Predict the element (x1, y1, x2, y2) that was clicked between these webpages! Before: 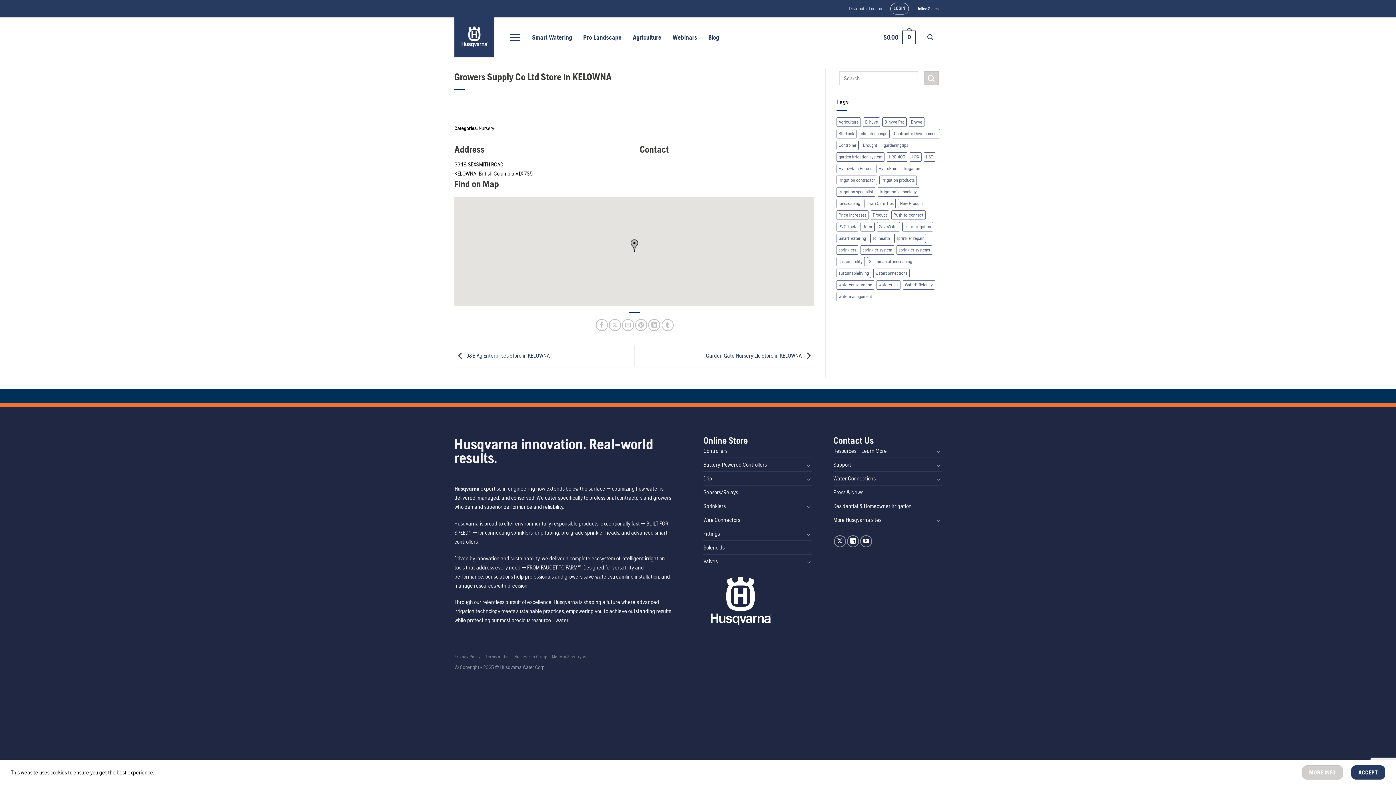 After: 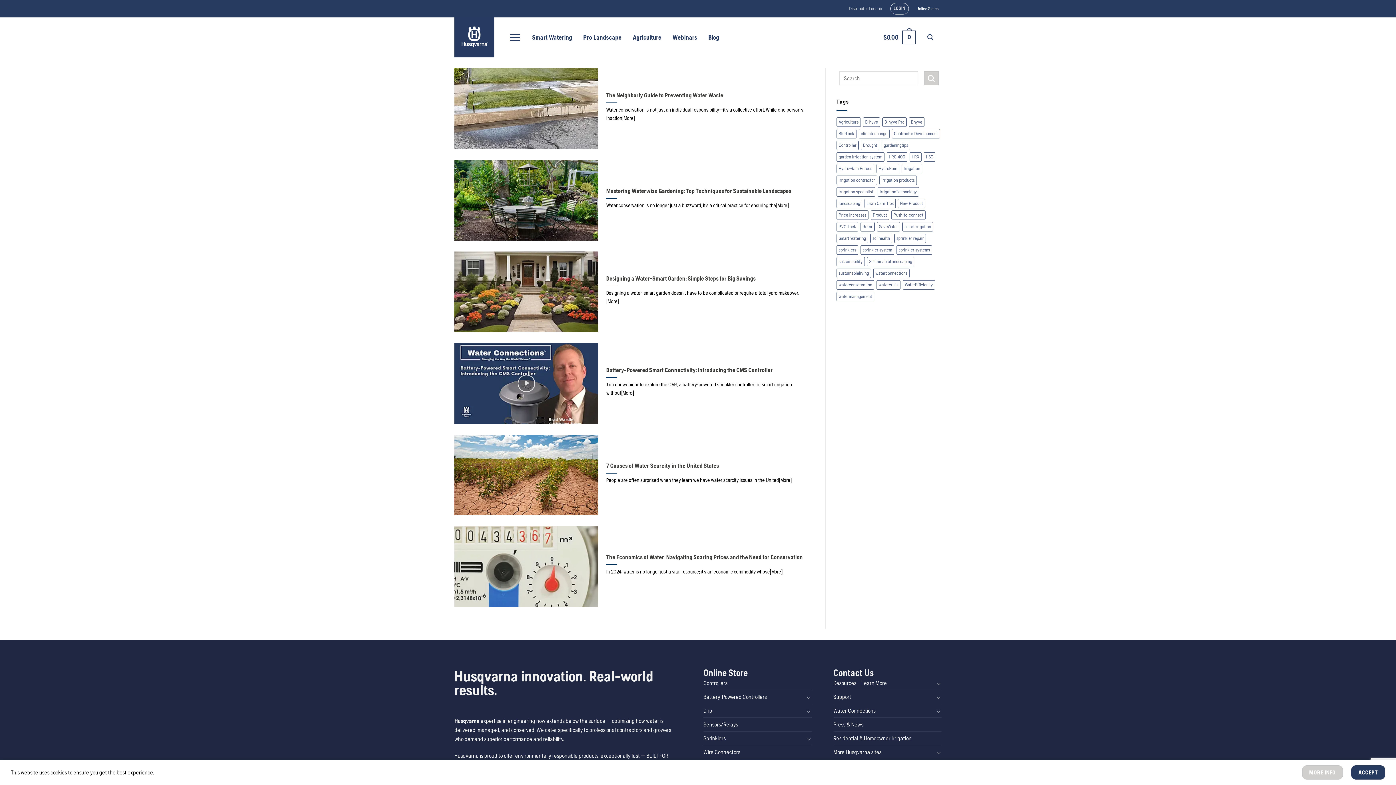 Action: bbox: (836, 268, 871, 278) label: sustainableliving (6 items)